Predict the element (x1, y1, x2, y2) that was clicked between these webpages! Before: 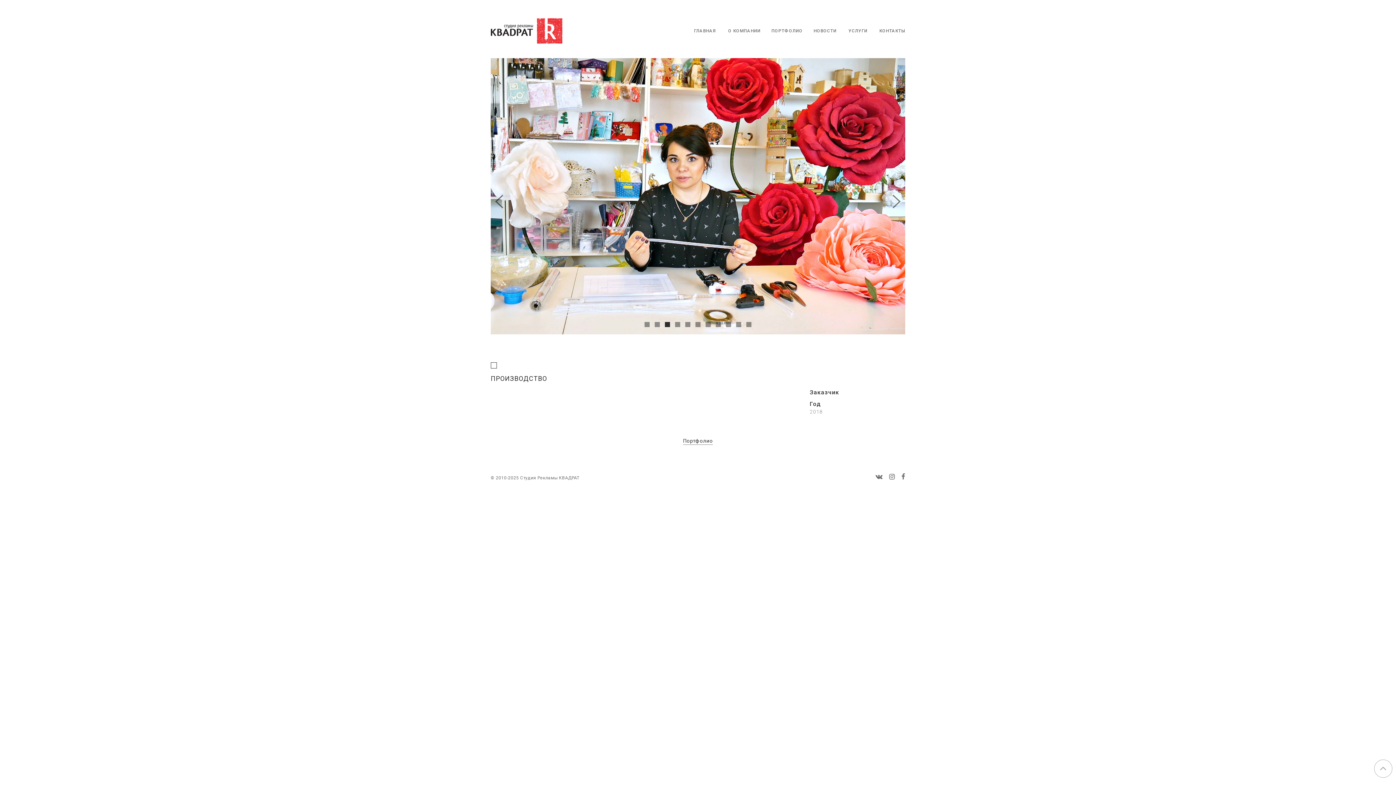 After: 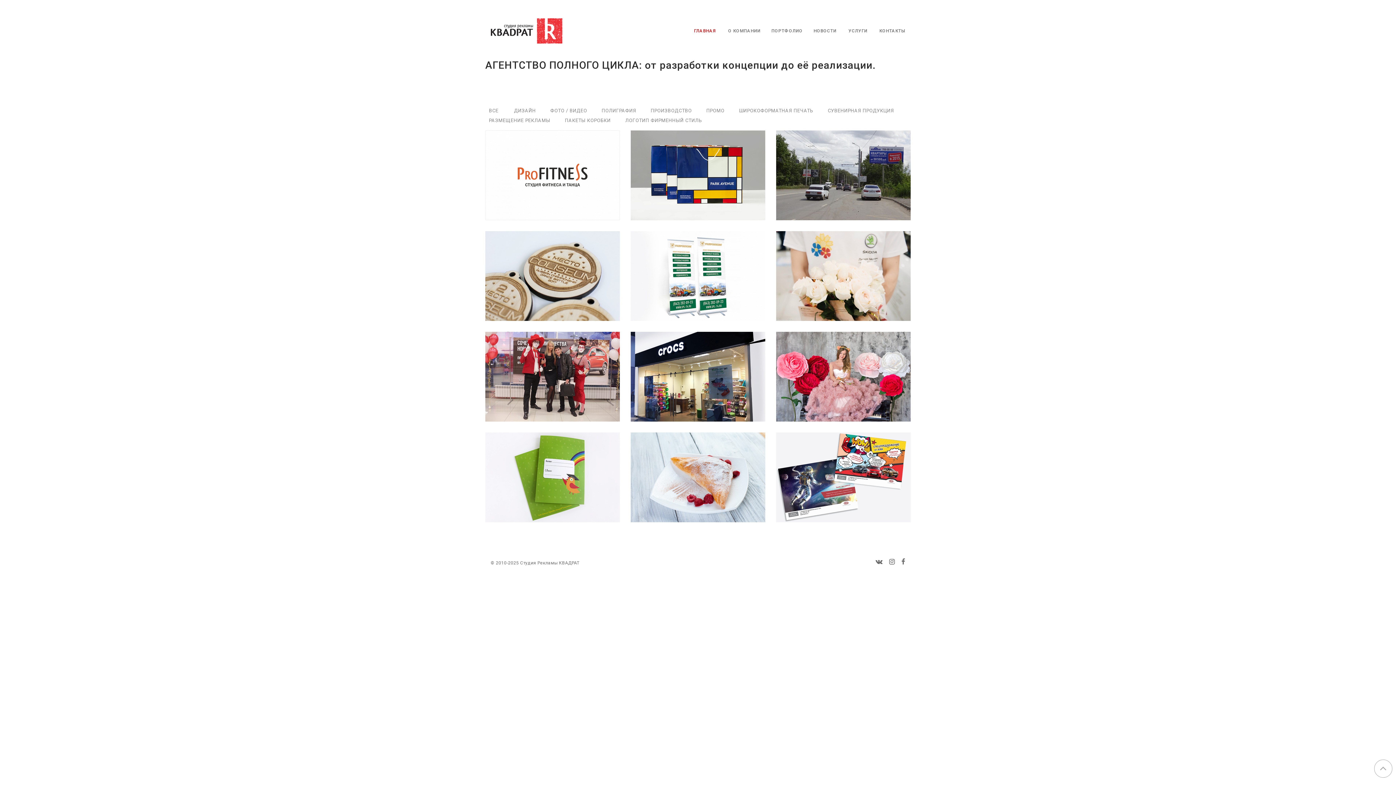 Action: bbox: (490, 18, 562, 43)